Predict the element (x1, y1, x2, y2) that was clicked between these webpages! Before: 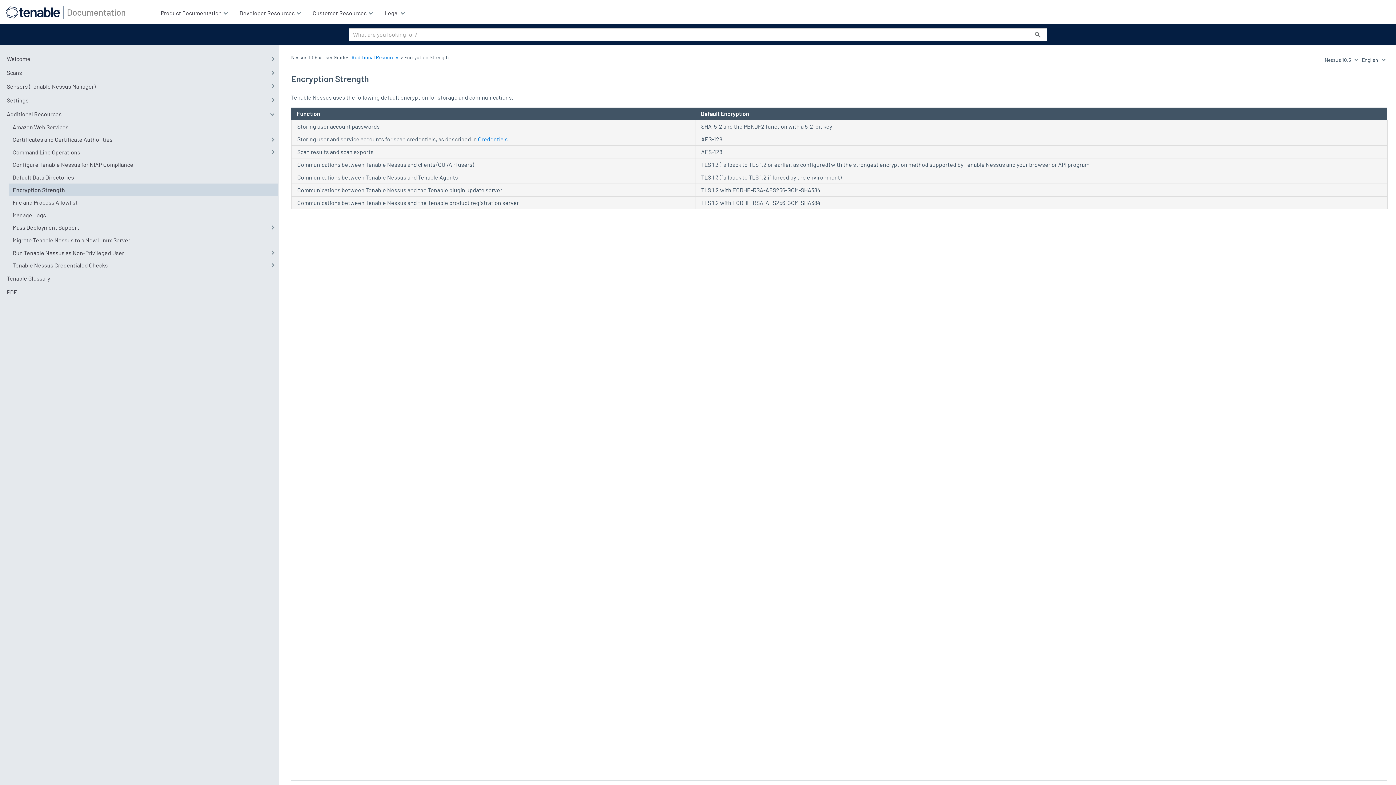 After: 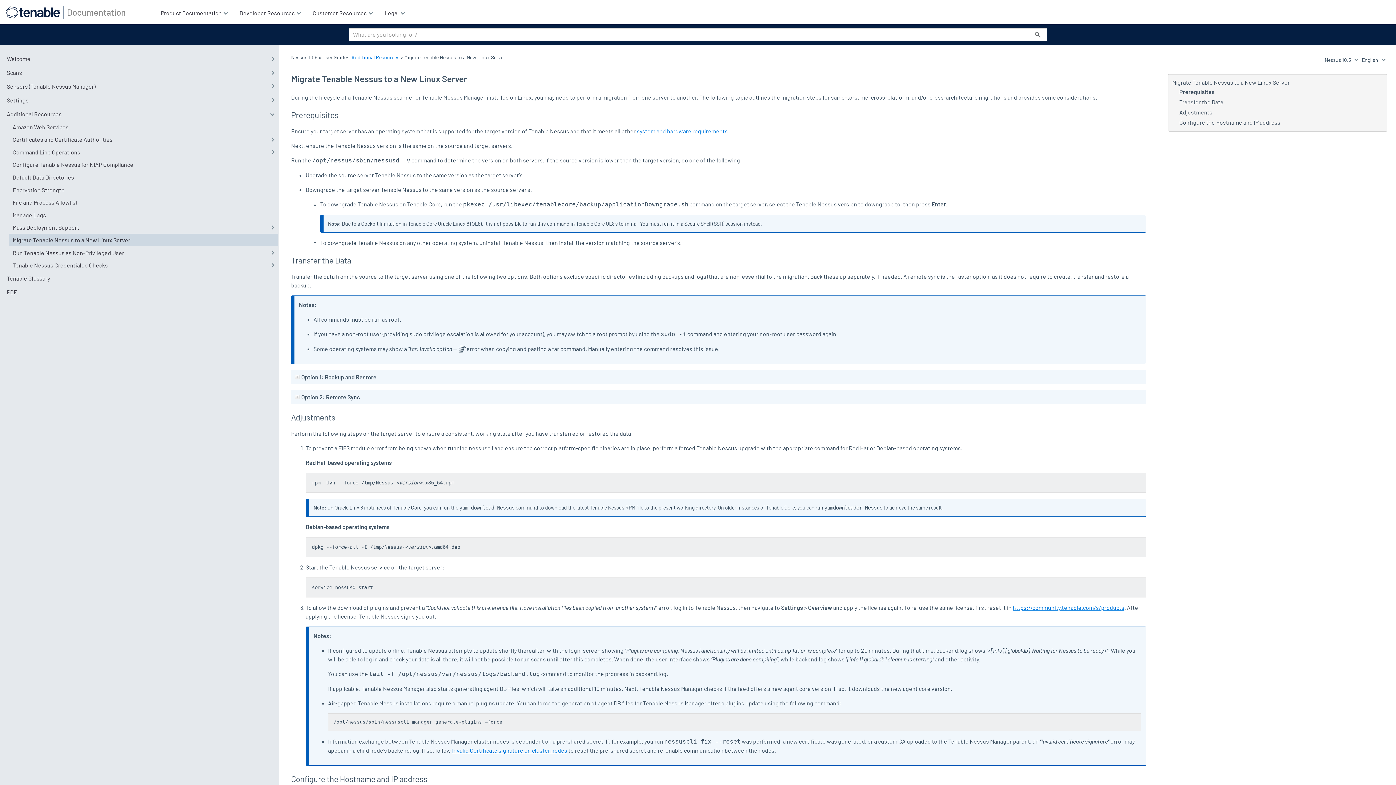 Action: label: Migrate Tenable Nessus to a New Linux Server bbox: (8, 233, 277, 246)